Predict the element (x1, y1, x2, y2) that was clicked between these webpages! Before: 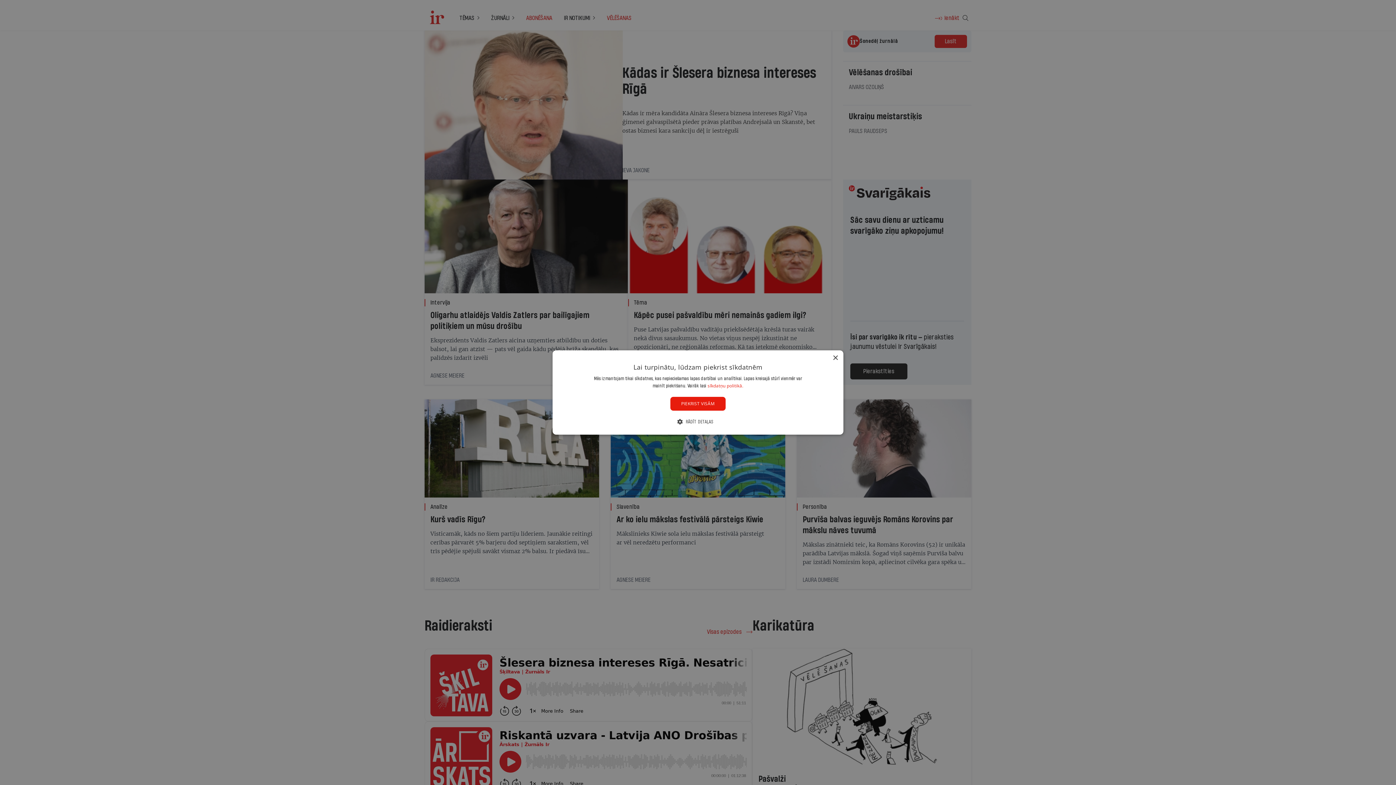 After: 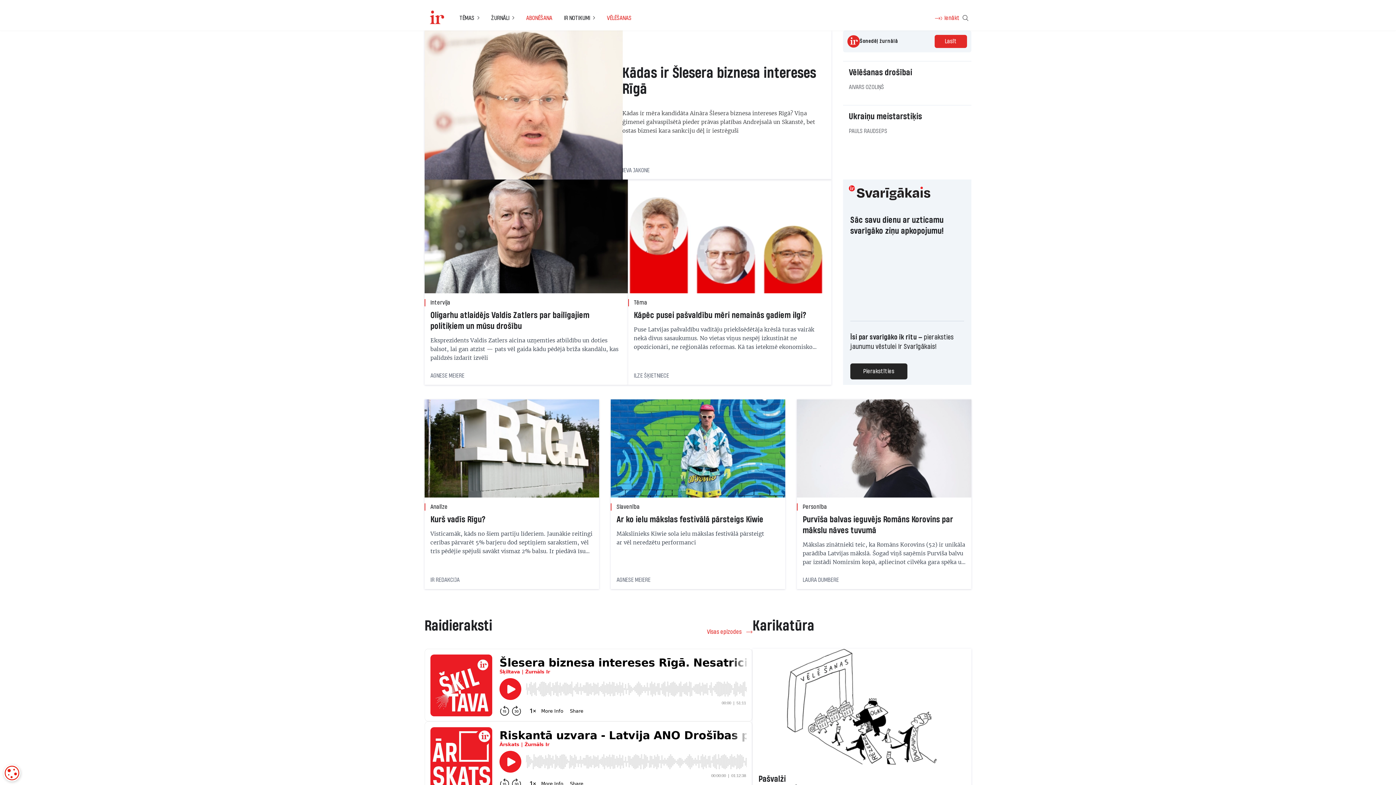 Action: label: Close bbox: (832, 355, 838, 361)